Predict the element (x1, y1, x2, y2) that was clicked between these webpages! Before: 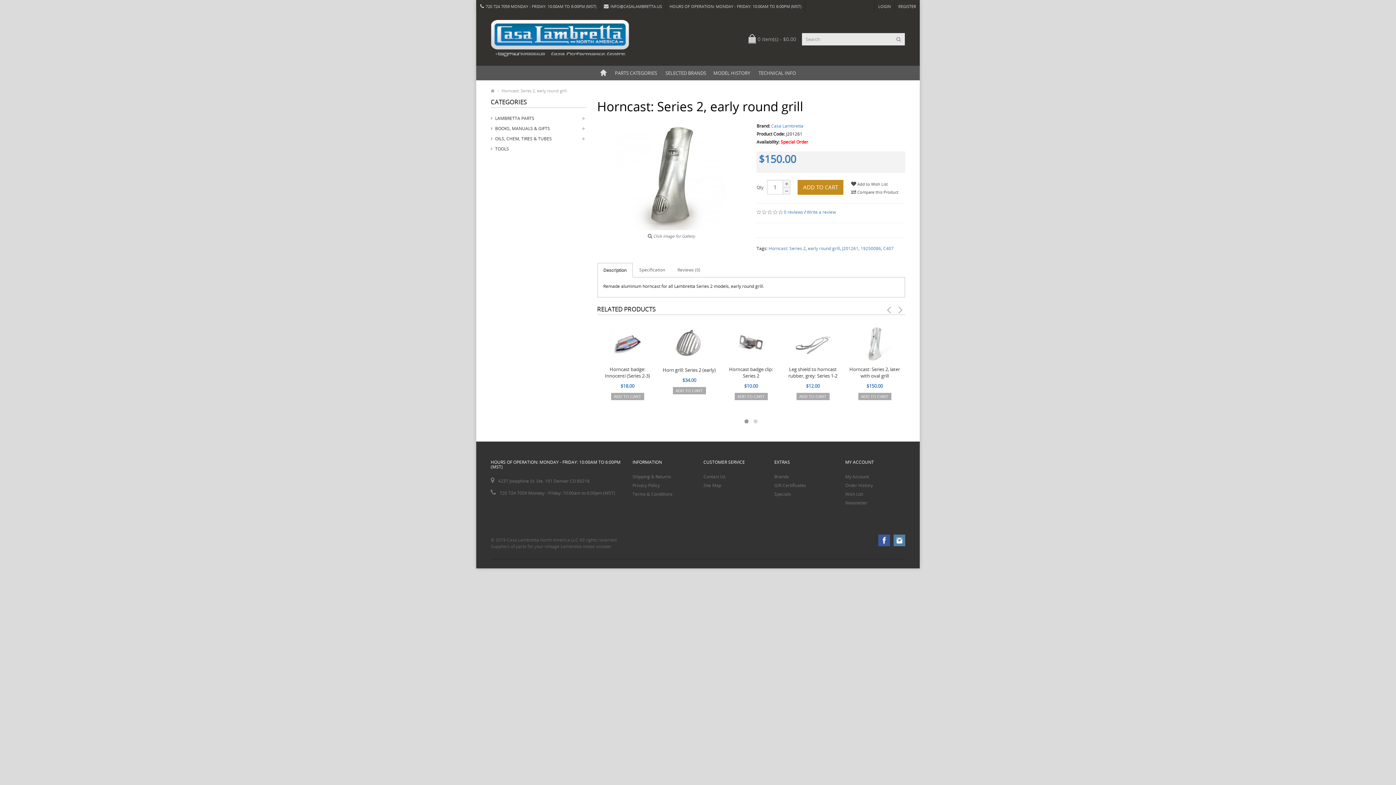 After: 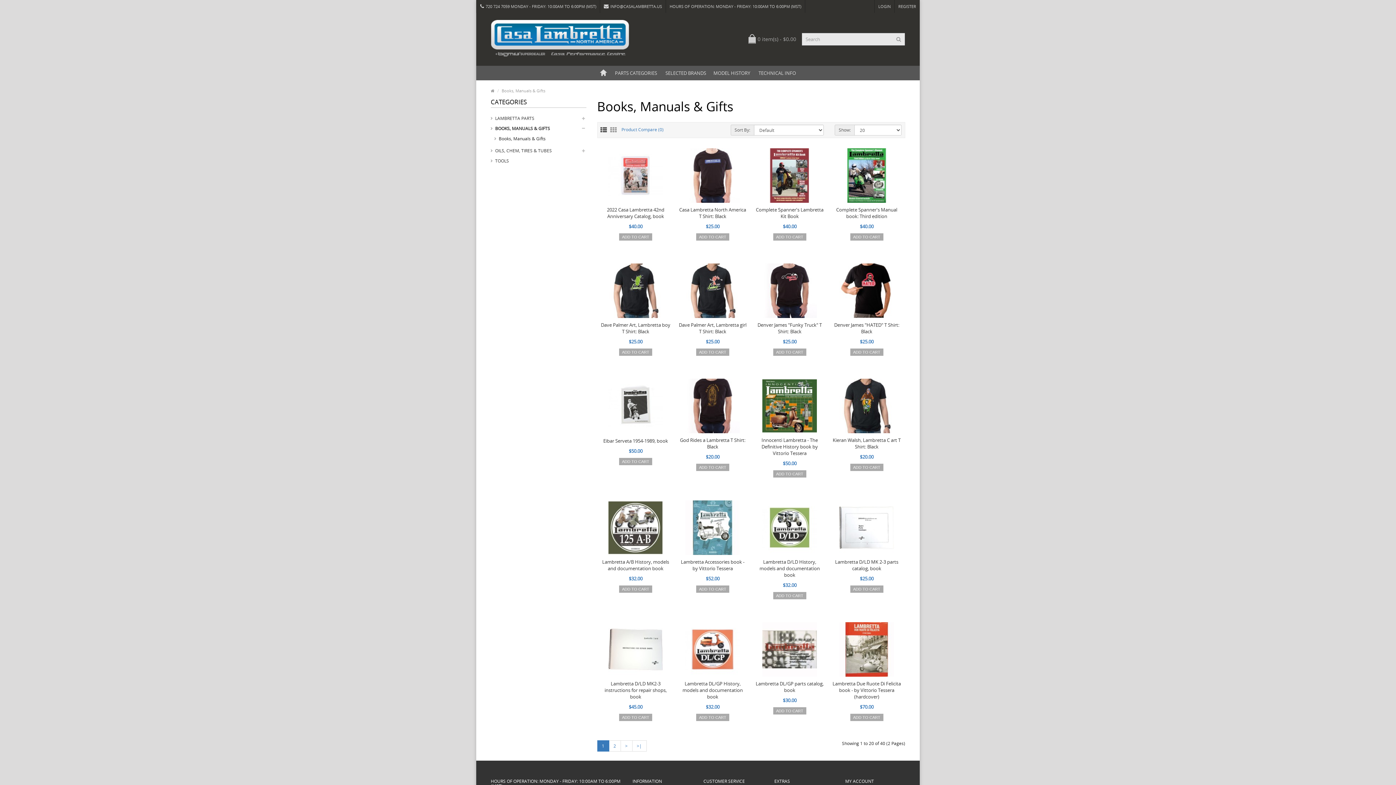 Action: label: BOOKS, MANUALS & GIFTS bbox: (490, 123, 586, 133)